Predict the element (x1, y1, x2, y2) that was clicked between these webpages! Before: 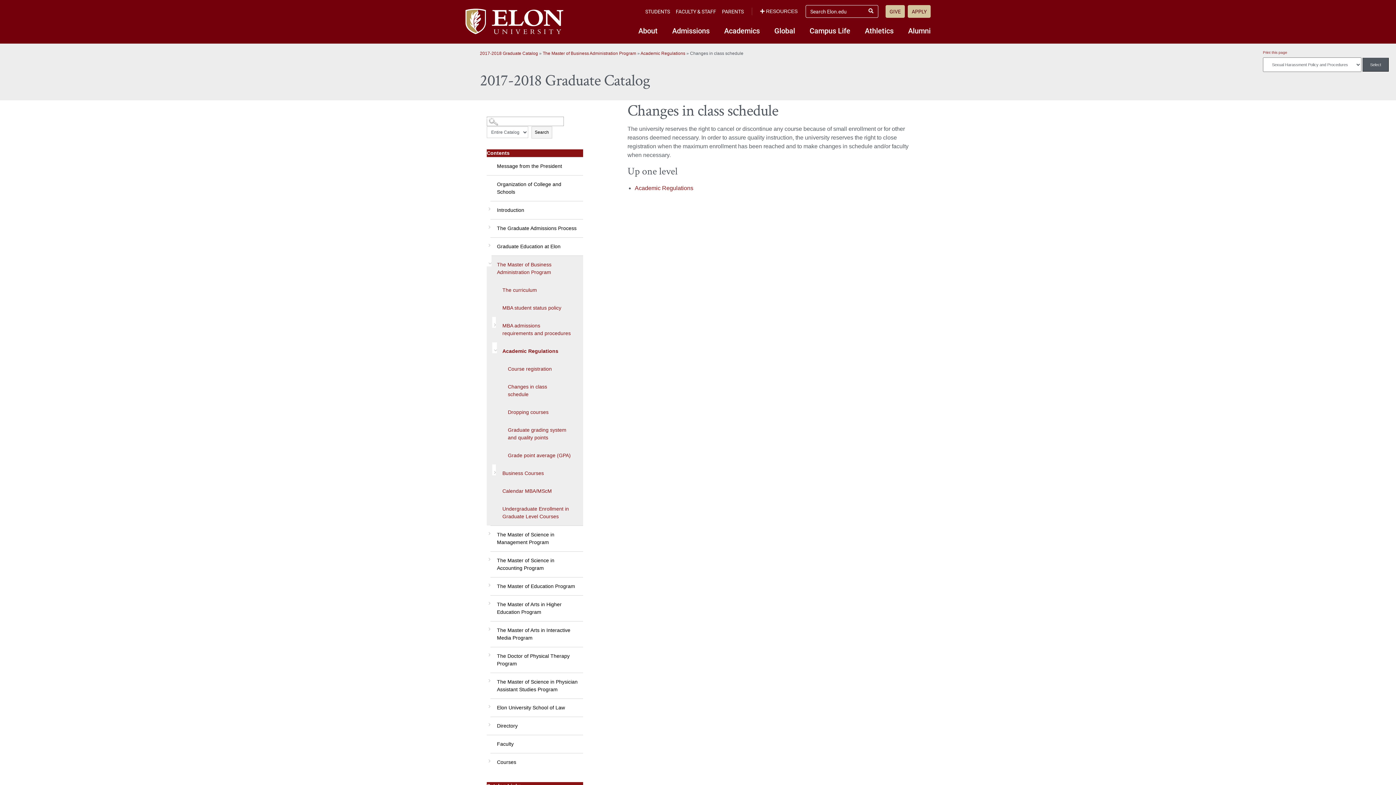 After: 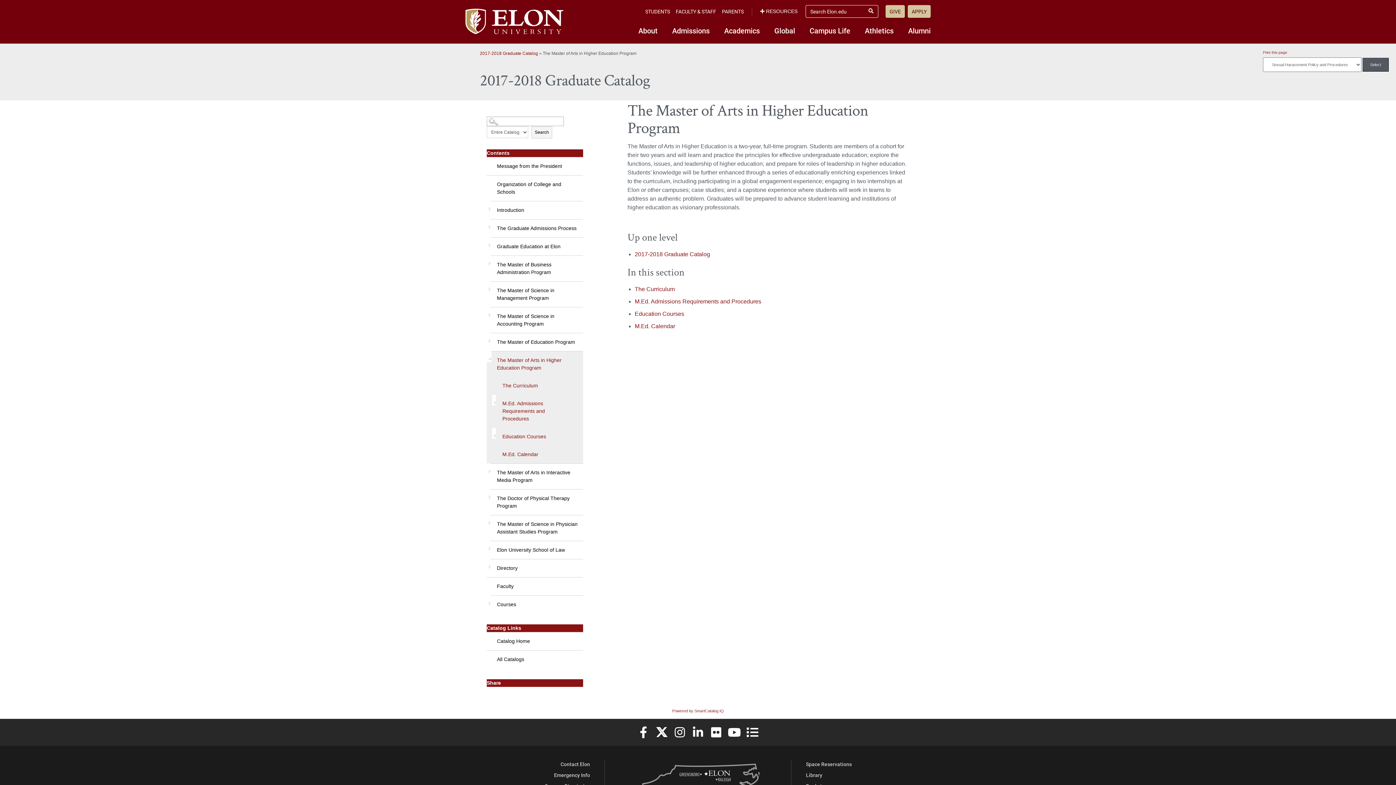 Action: label: The Master of Arts in Higher Education Program bbox: (486, 595, 583, 621)